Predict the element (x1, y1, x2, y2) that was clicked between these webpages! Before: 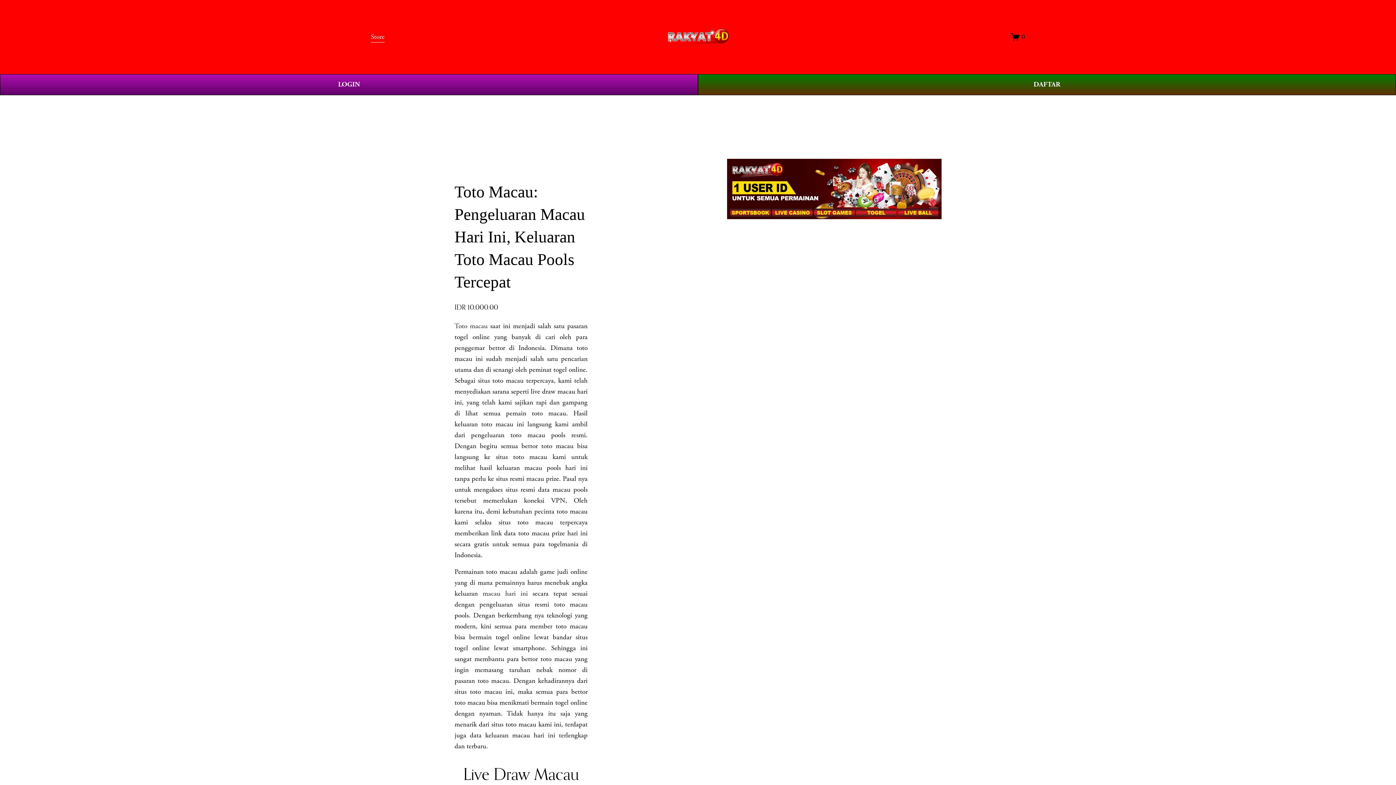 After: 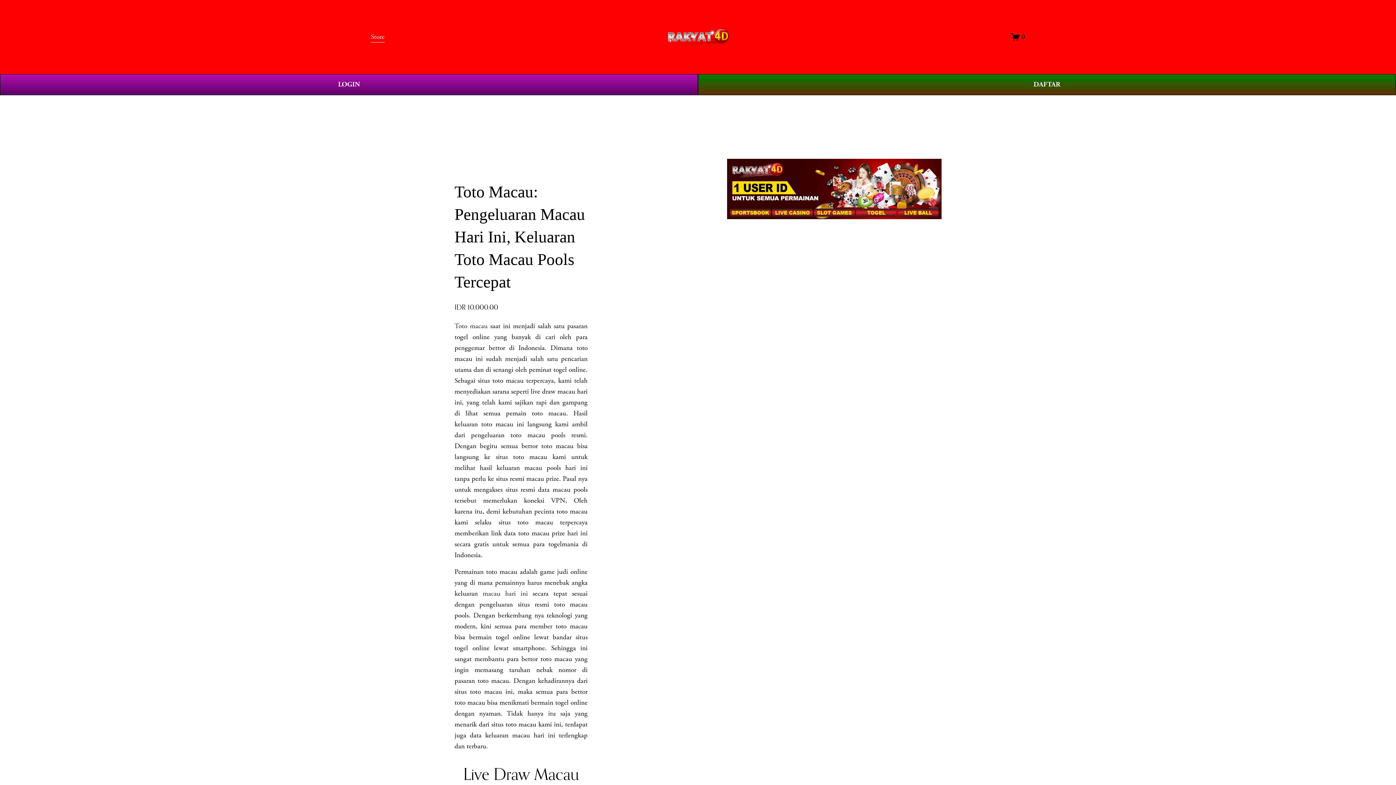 Action: bbox: (370, 30, 384, 43) label: Store